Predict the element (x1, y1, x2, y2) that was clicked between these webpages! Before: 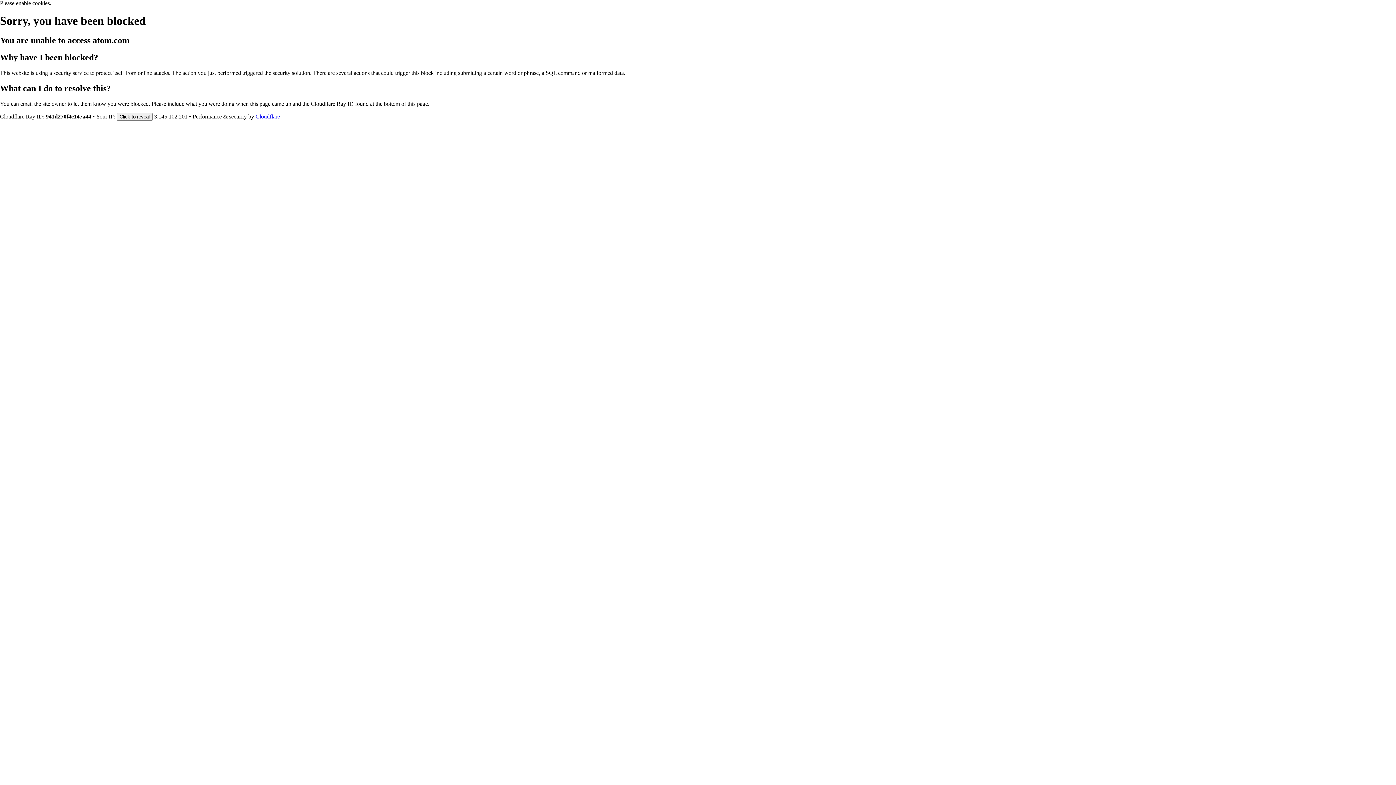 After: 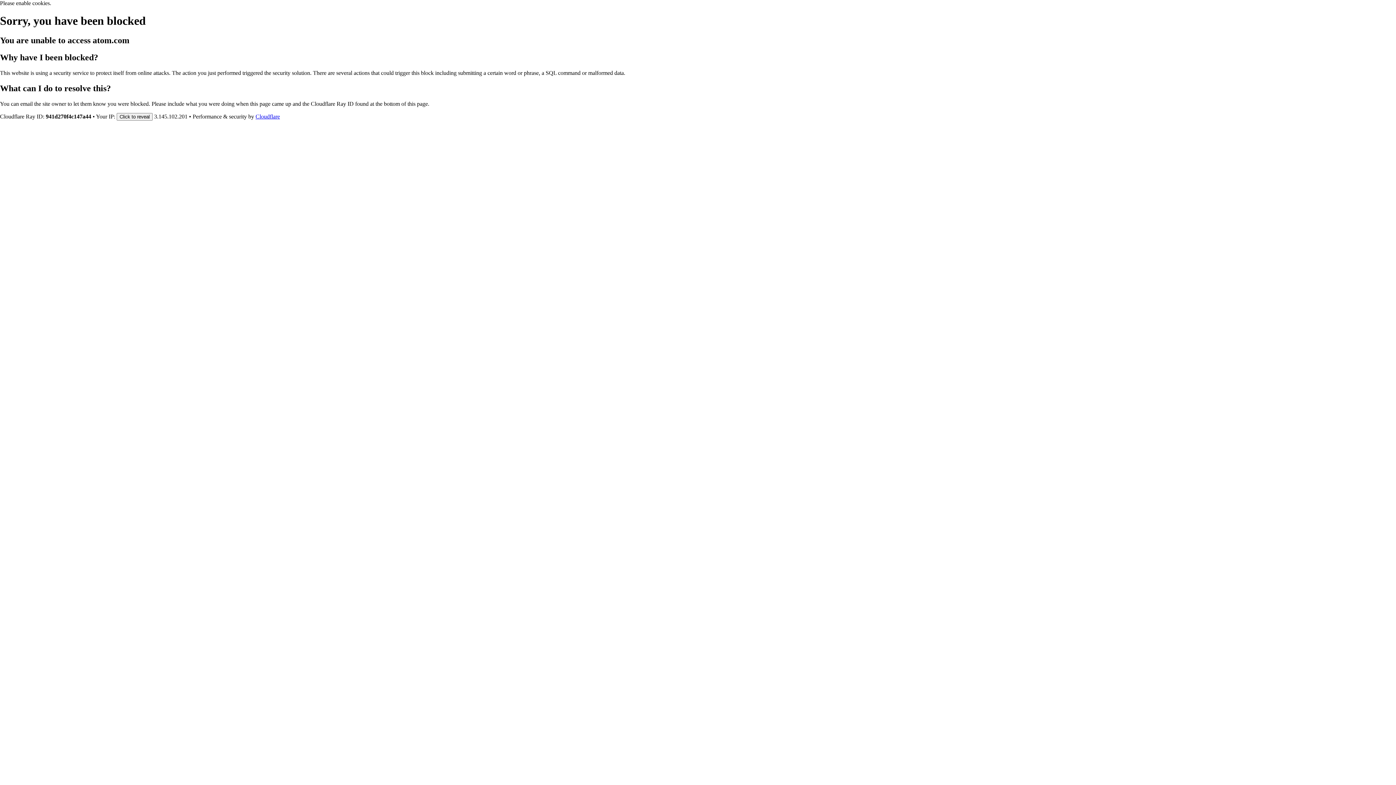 Action: label: Cloudflare bbox: (255, 113, 280, 119)